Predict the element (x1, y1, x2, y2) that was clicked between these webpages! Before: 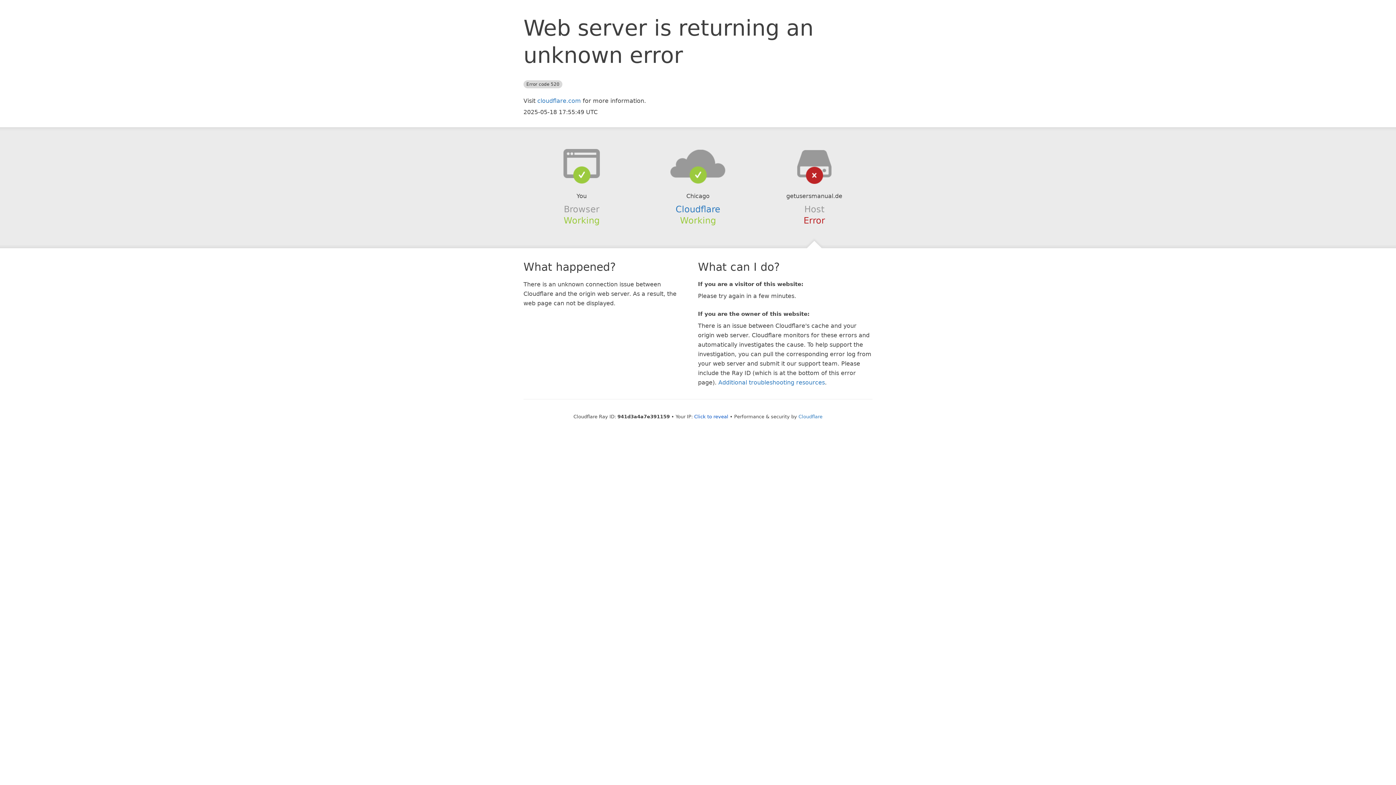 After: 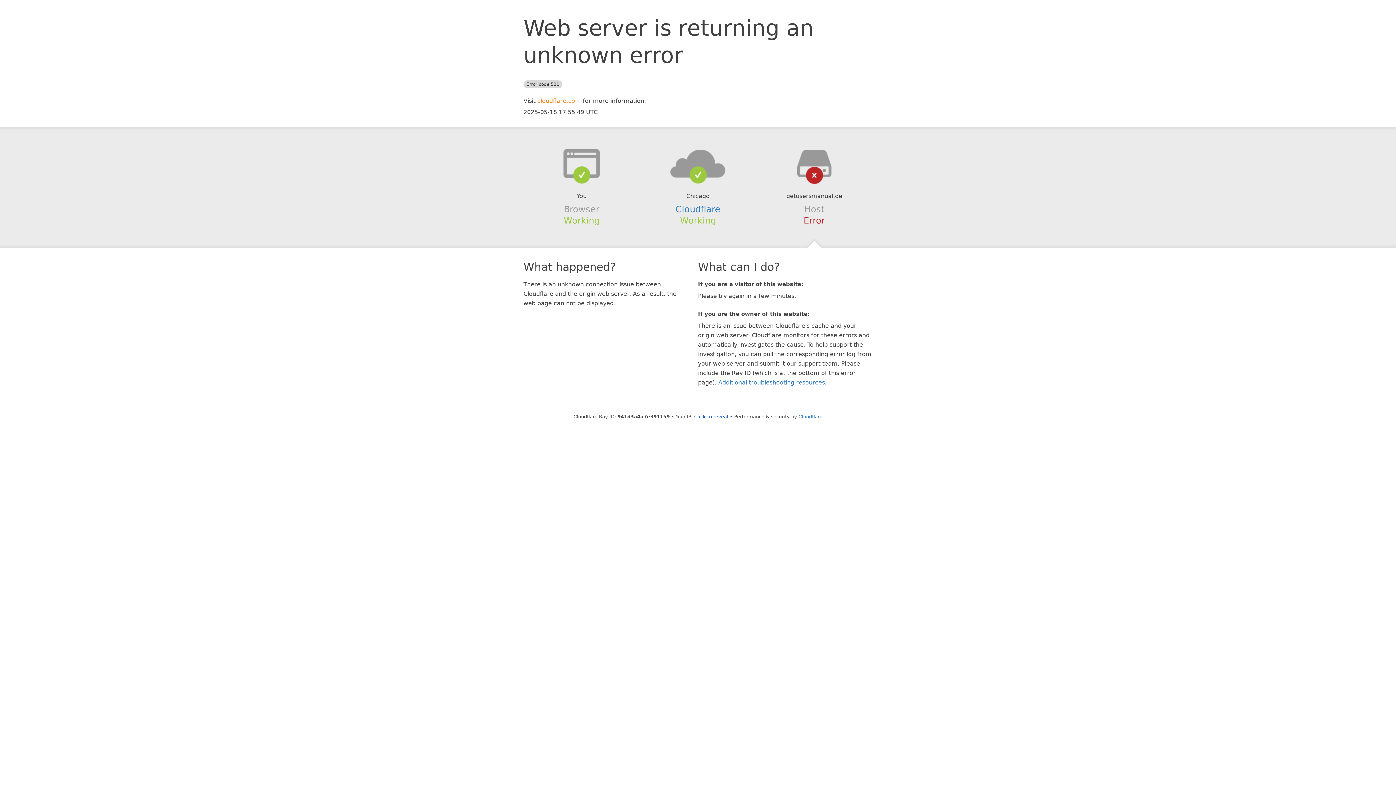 Action: bbox: (537, 97, 581, 104) label: cloudflare.com